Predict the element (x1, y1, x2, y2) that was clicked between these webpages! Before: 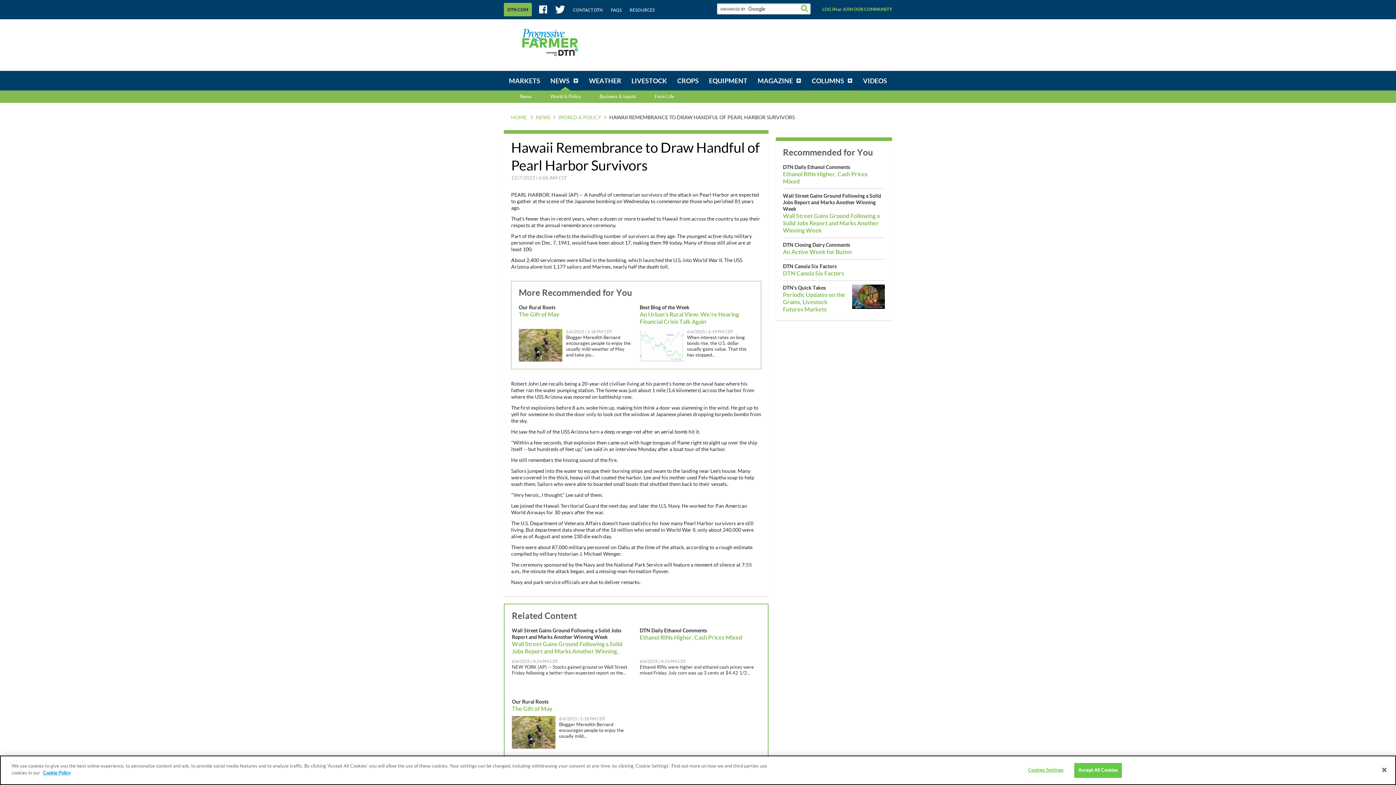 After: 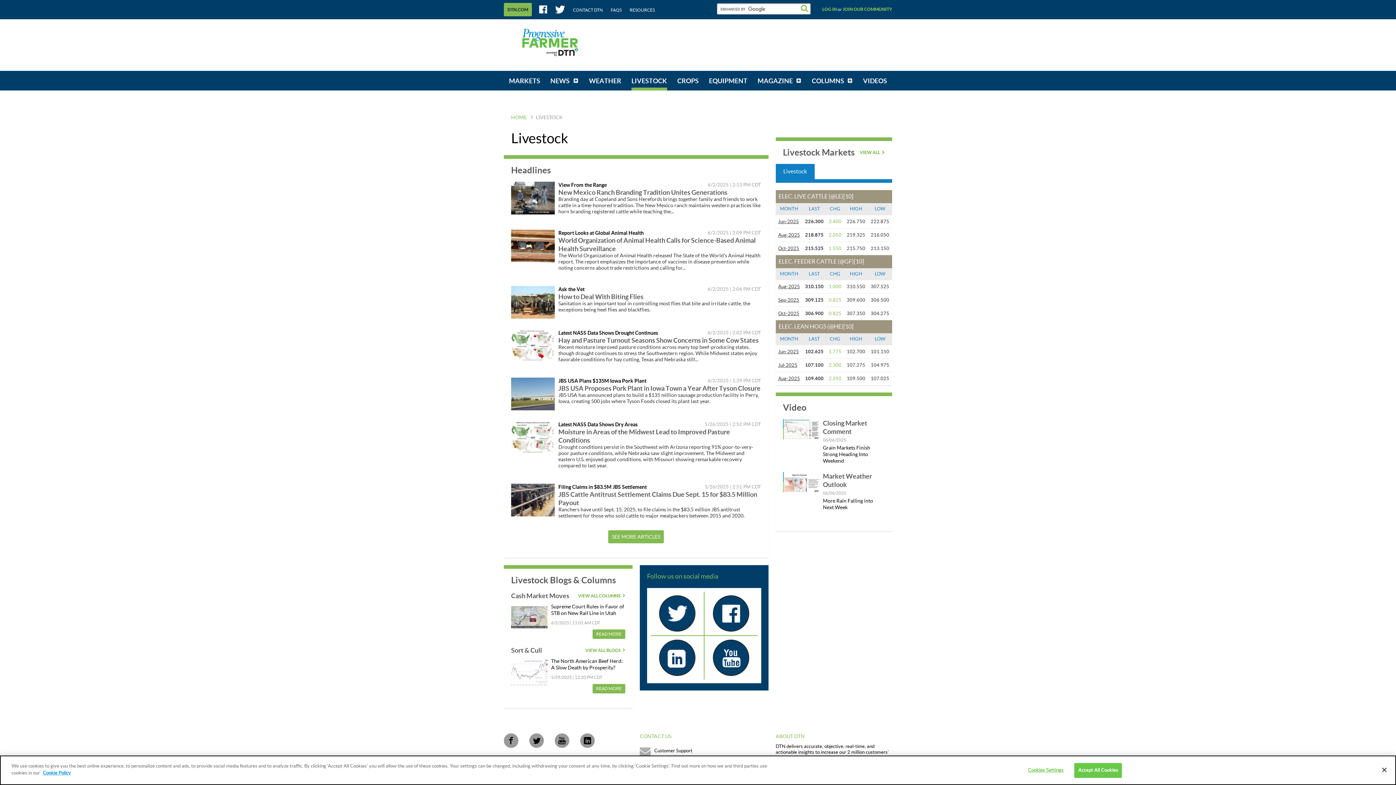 Action: label: LIVESTOCK bbox: (626, 70, 672, 90)